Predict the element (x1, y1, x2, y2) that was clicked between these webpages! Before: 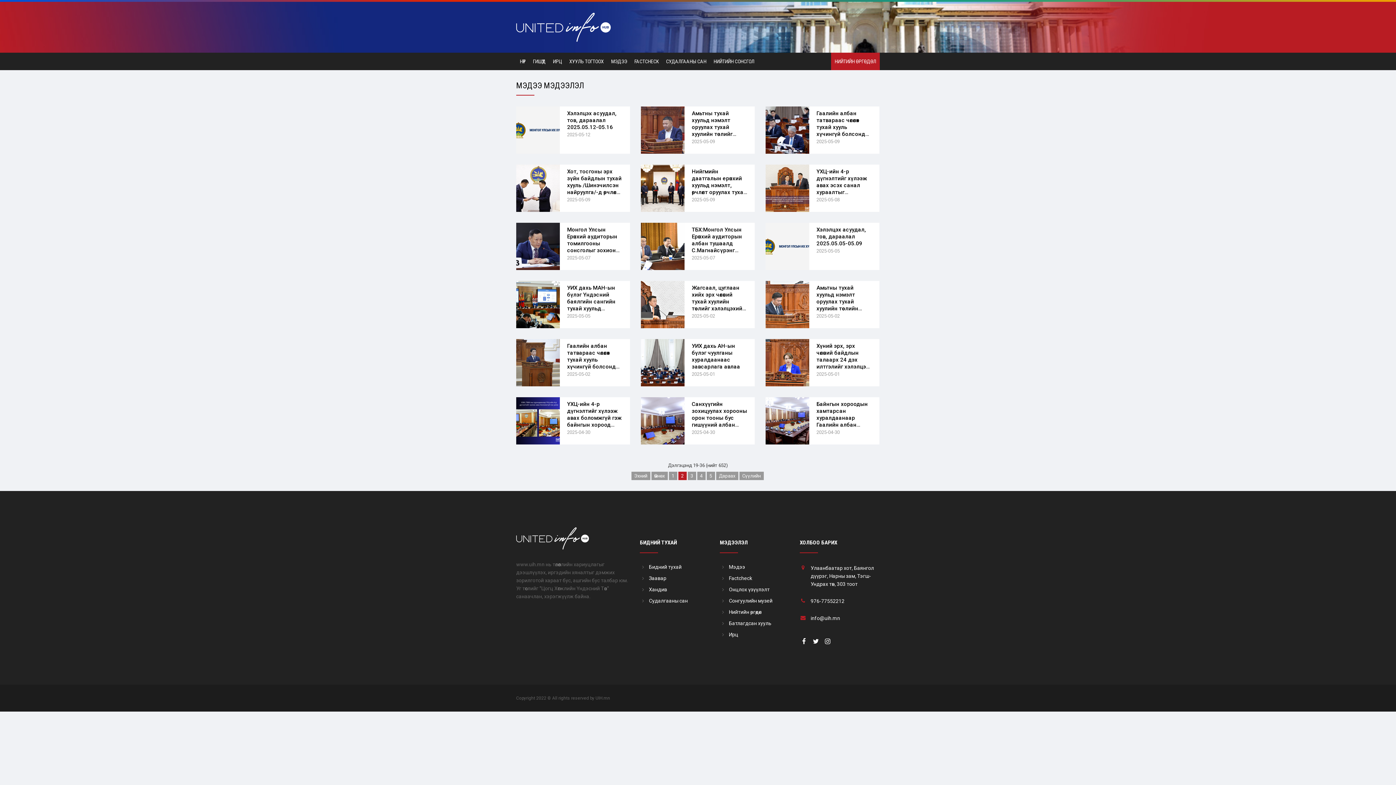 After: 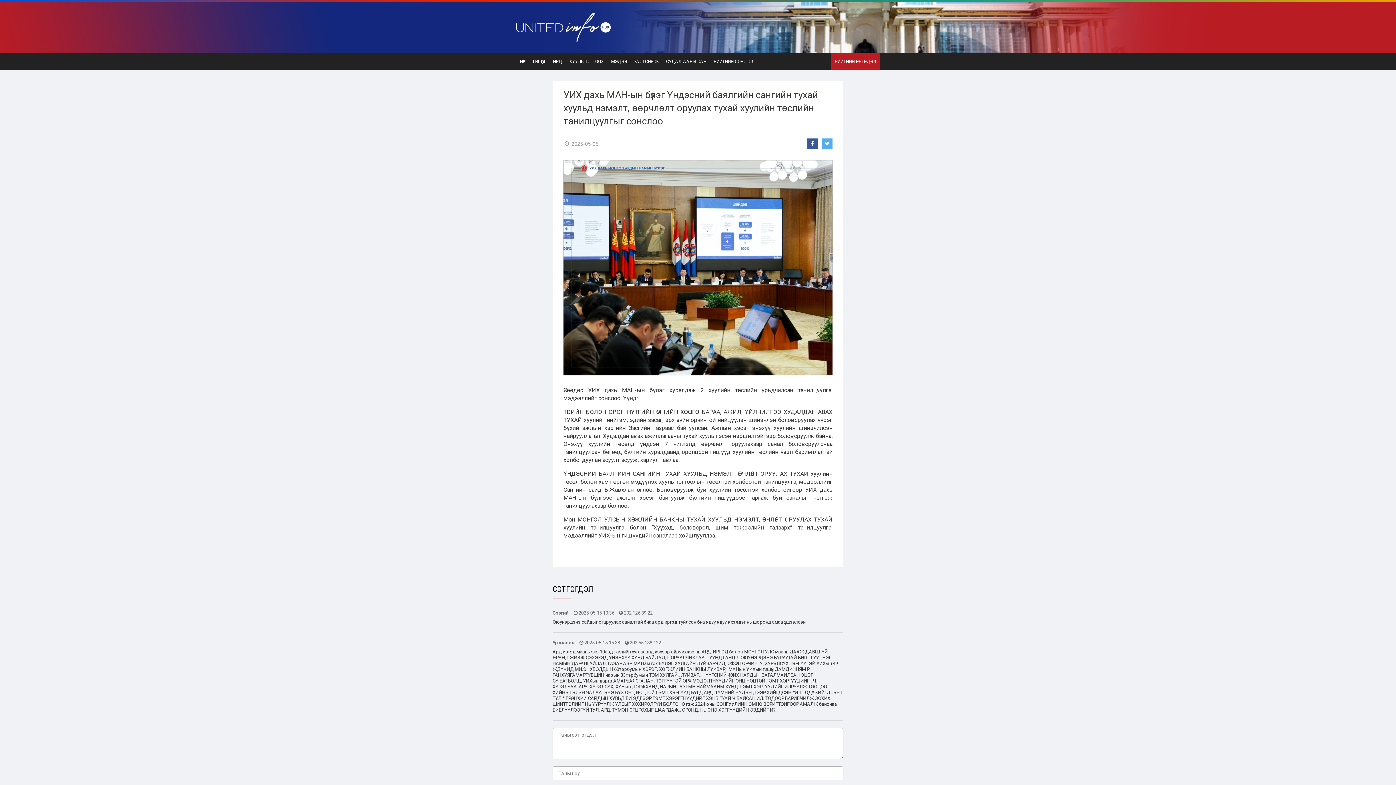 Action: bbox: (516, 281, 560, 286)